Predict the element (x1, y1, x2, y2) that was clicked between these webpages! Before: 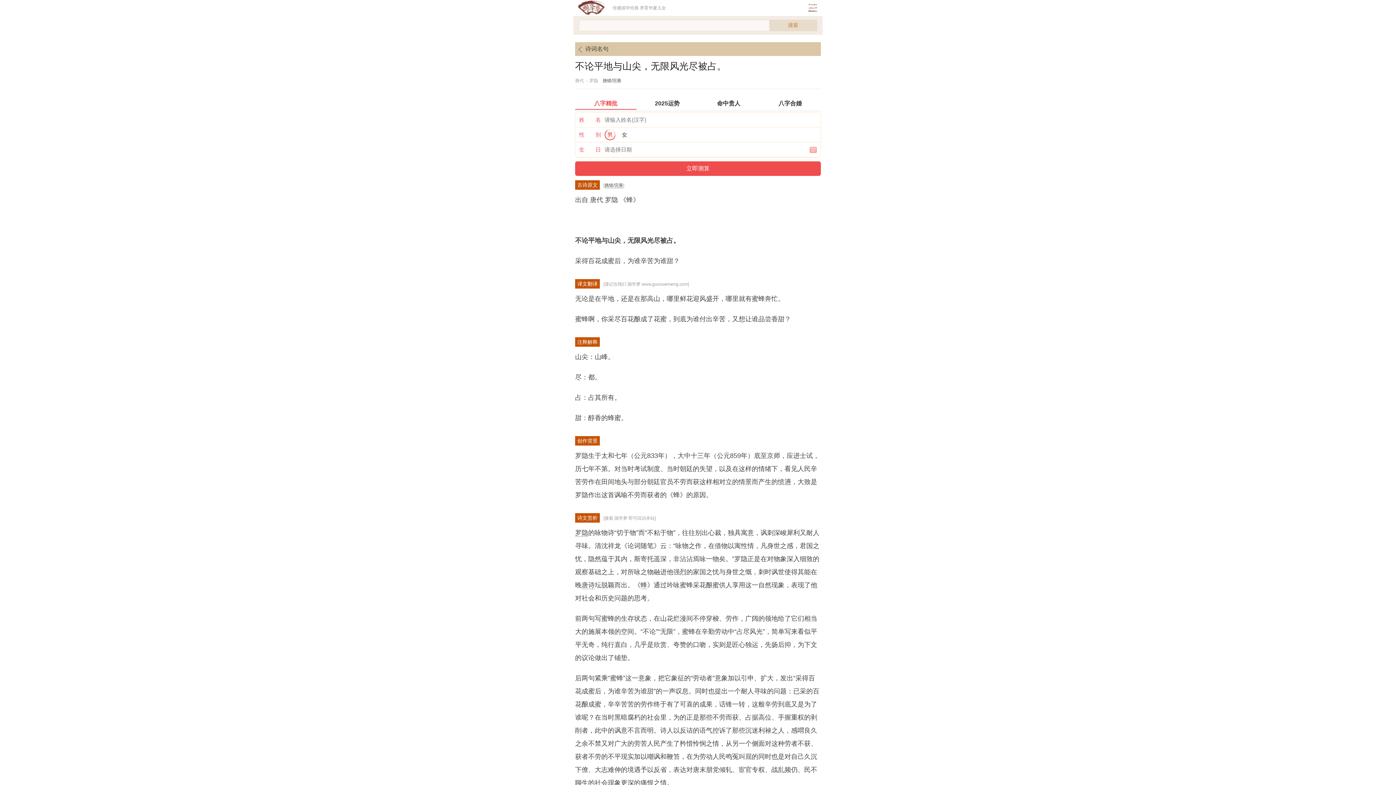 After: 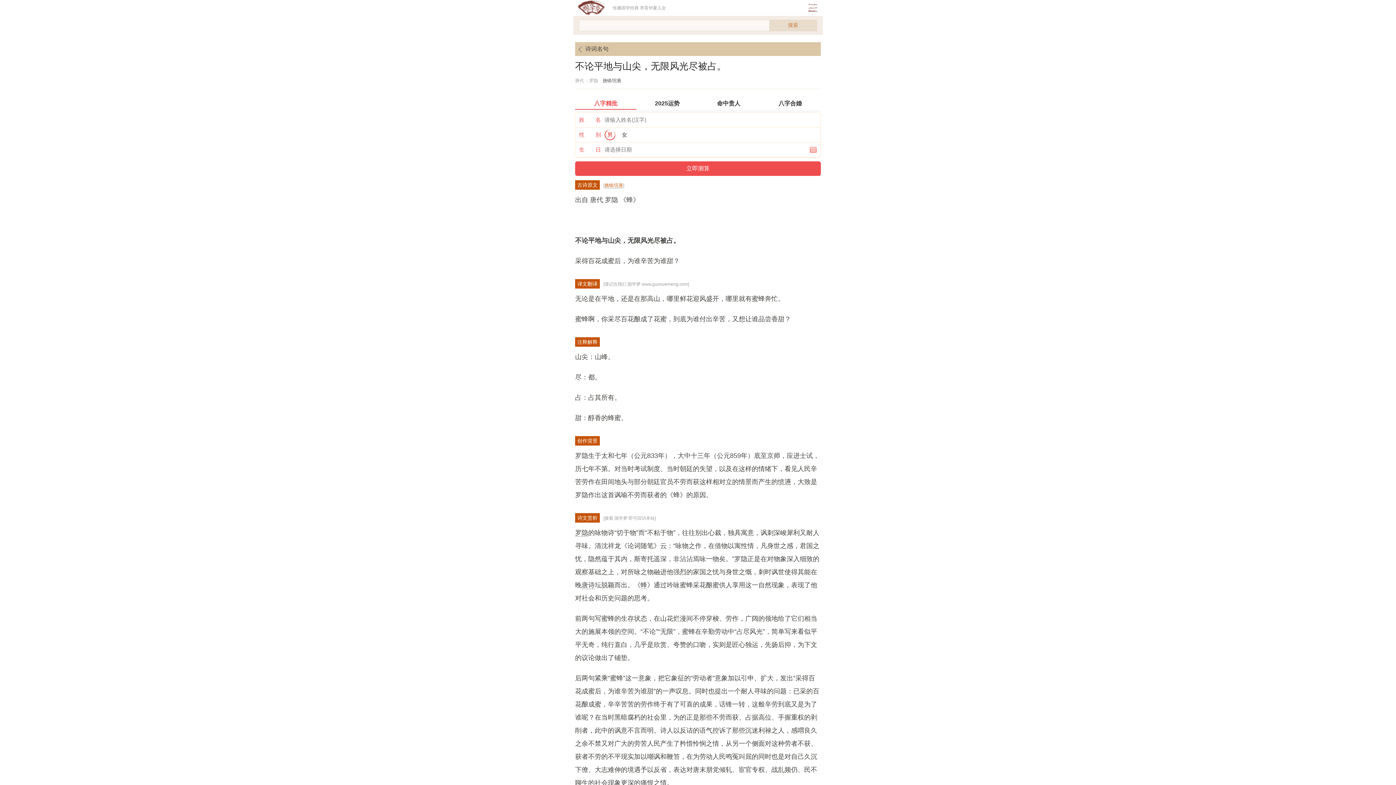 Action: label: 挑错/完善 bbox: (604, 182, 623, 188)